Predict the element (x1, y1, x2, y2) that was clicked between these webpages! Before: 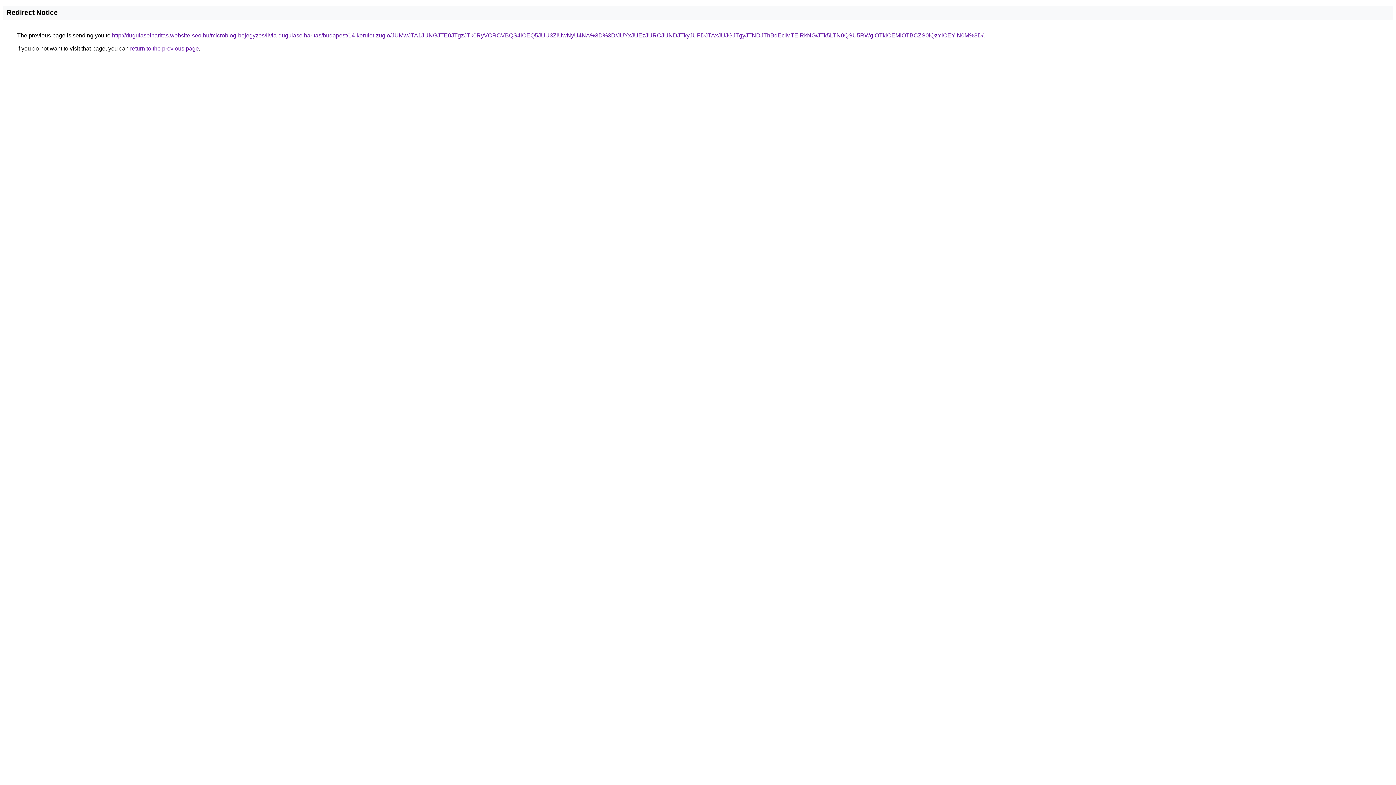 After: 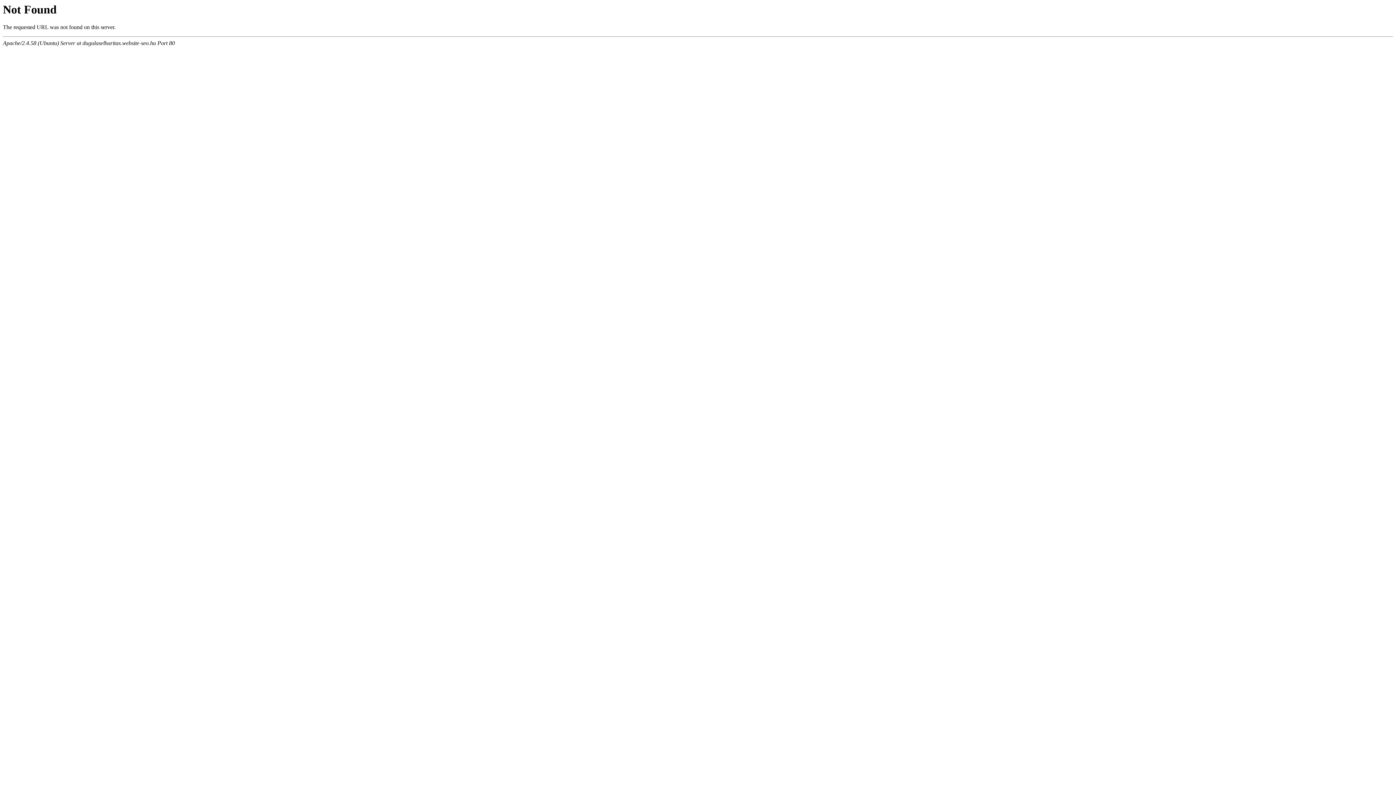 Action: label: http://dugulaselharitas.website-seo.hu/microblog-bejegyzes/livia-dugulaselharitas/budapest/14-kerulet-zuglo/JUMwJTA1JUNGJTE0JTgzJTk0RyVCRCVBQS4lOEQ5JUU3ZiUwNyU4NA%3D%3D/JUYxJUEzJURCJUNDJTkyJUFDJTAxJUJGJTgyJTNDJThBdEclMTElRkNG/JTk5LTN0QSU5RWglOTklOEMlOTBCZS0lQzYlOEYlN0M%3D/ bbox: (112, 32, 983, 38)